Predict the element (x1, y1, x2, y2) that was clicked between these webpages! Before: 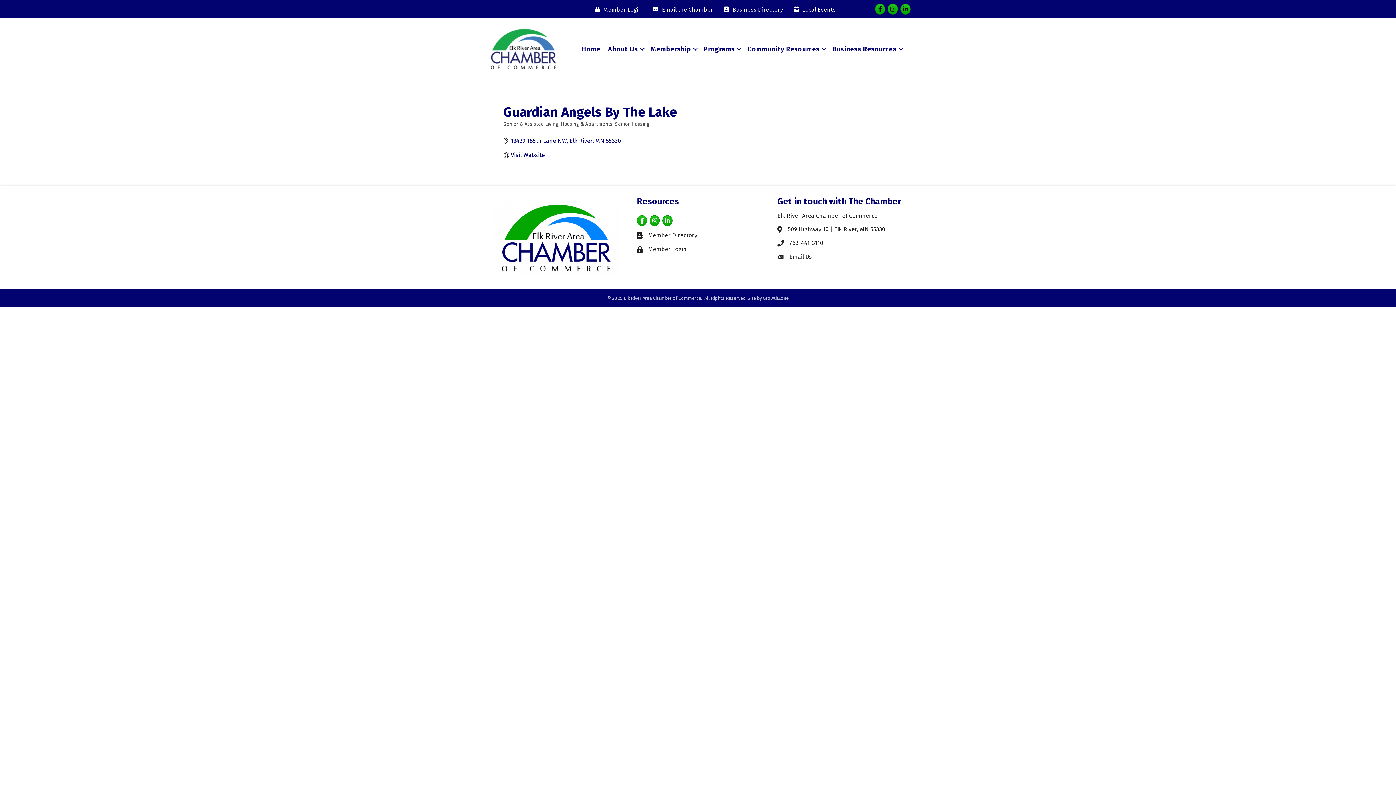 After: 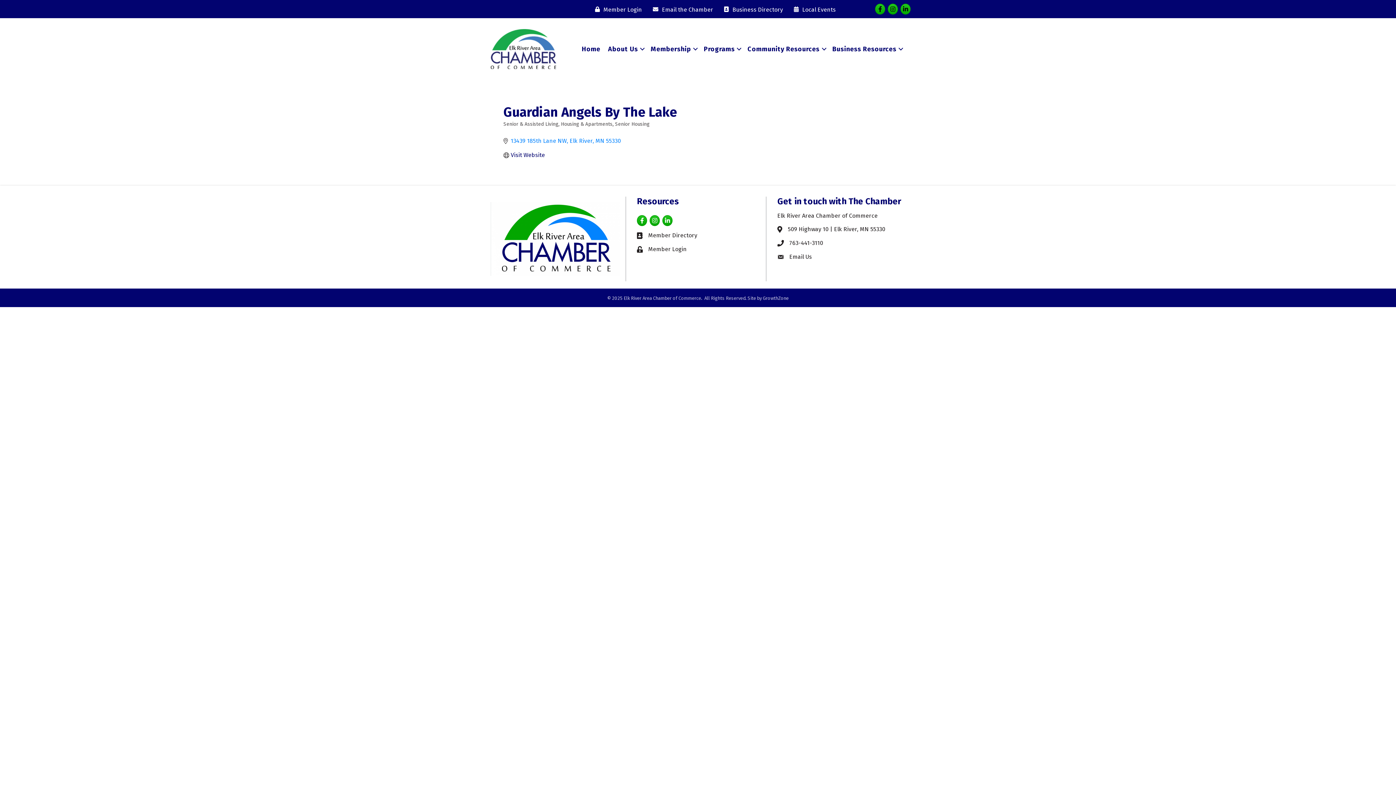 Action: bbox: (510, 137, 621, 144) label: 13439 185th Lane NW Elk River MN 55330